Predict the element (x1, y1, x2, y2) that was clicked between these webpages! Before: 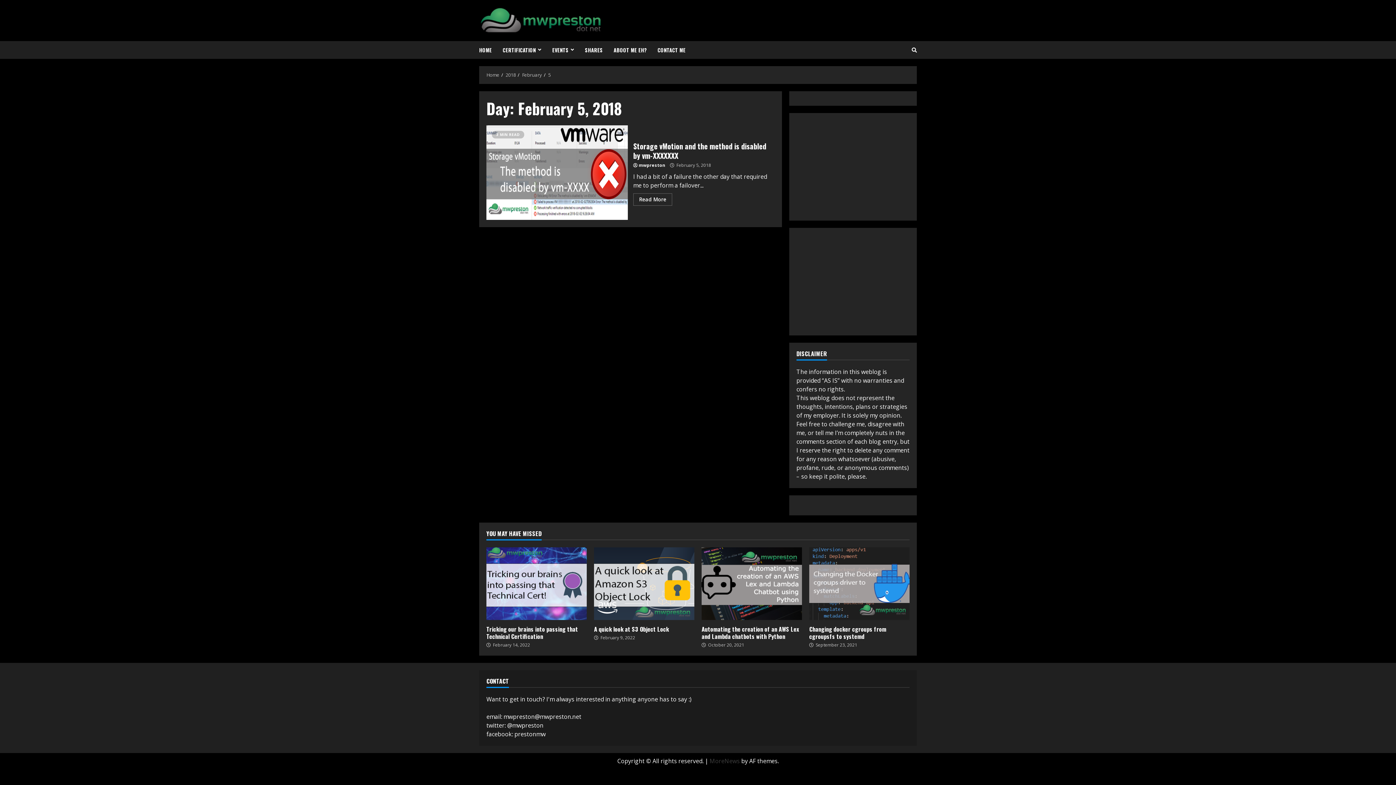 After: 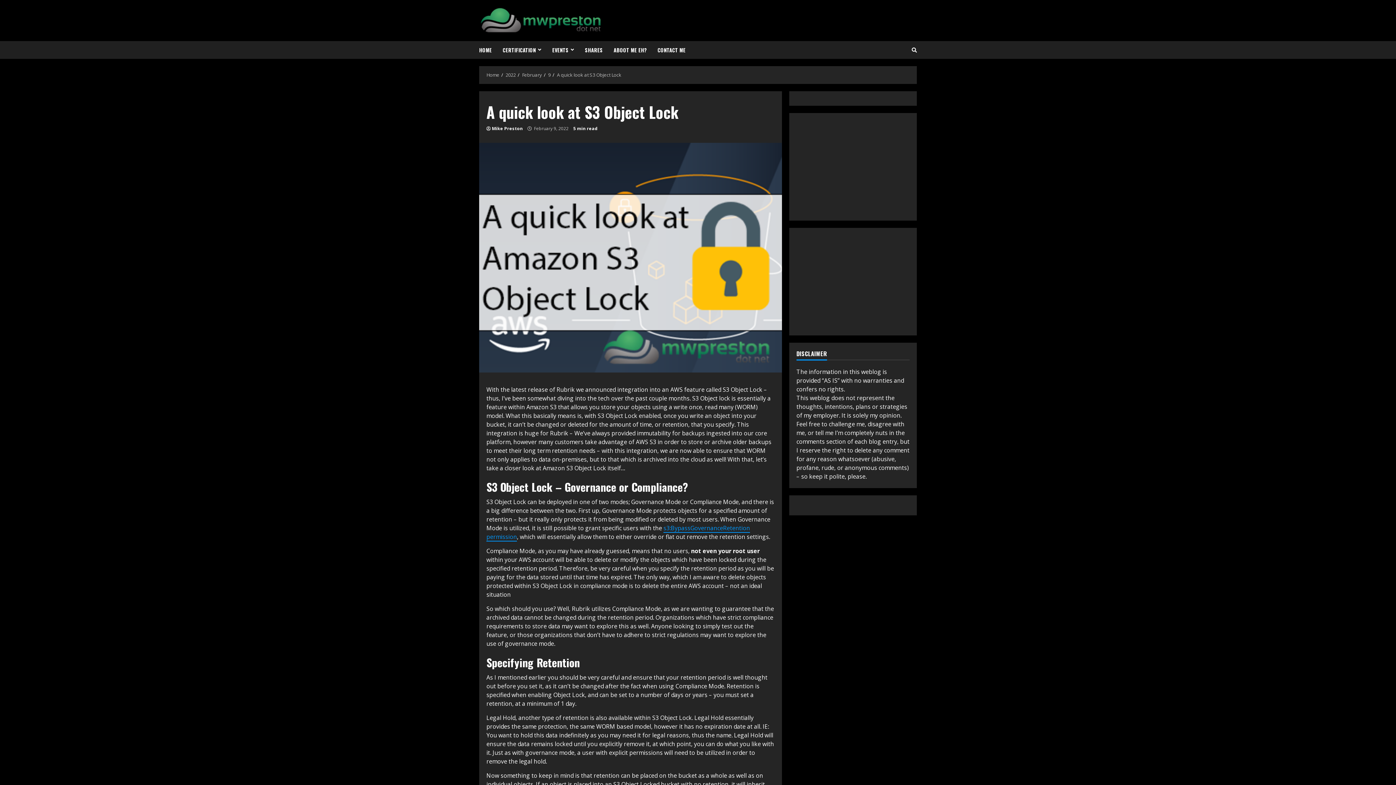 Action: bbox: (594, 547, 694, 620) label: A quick look at S3 Object Lock